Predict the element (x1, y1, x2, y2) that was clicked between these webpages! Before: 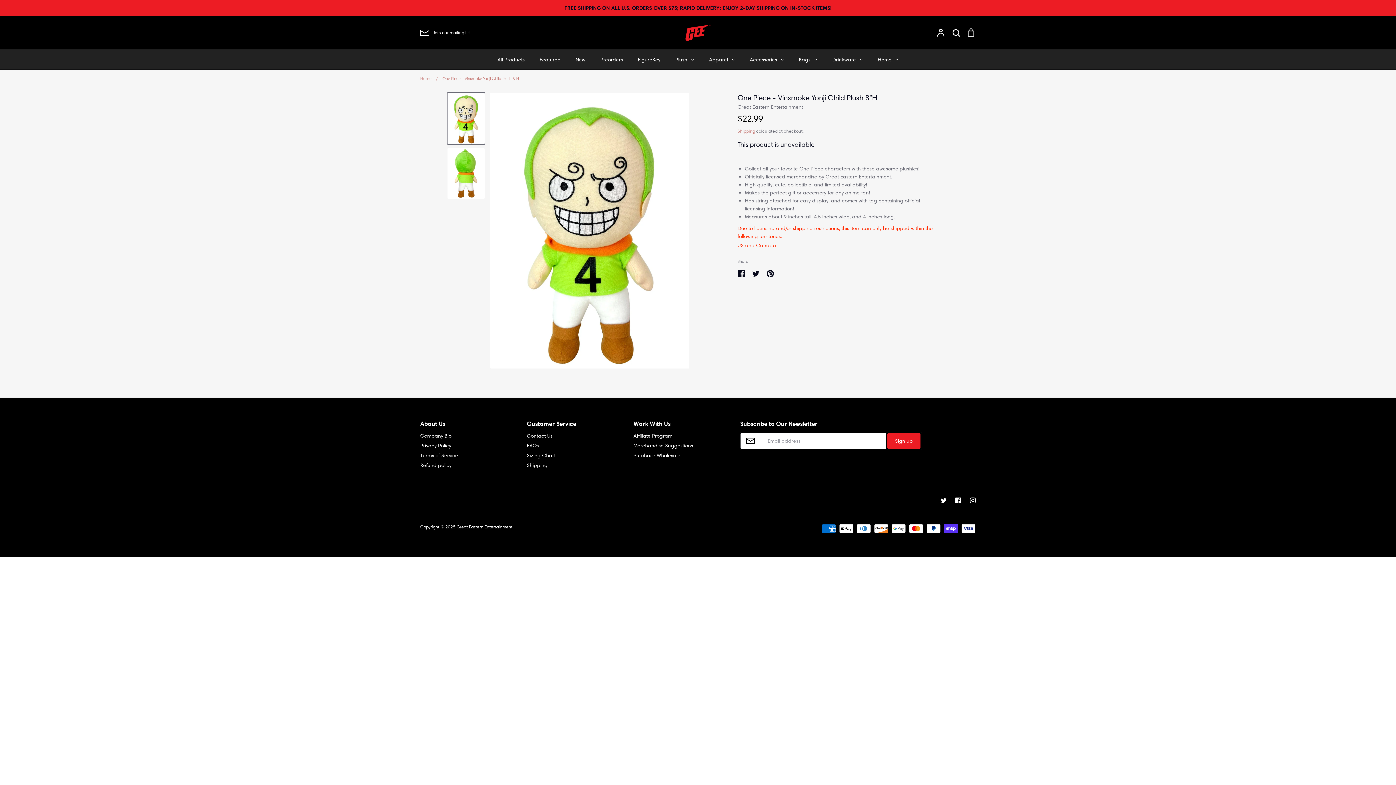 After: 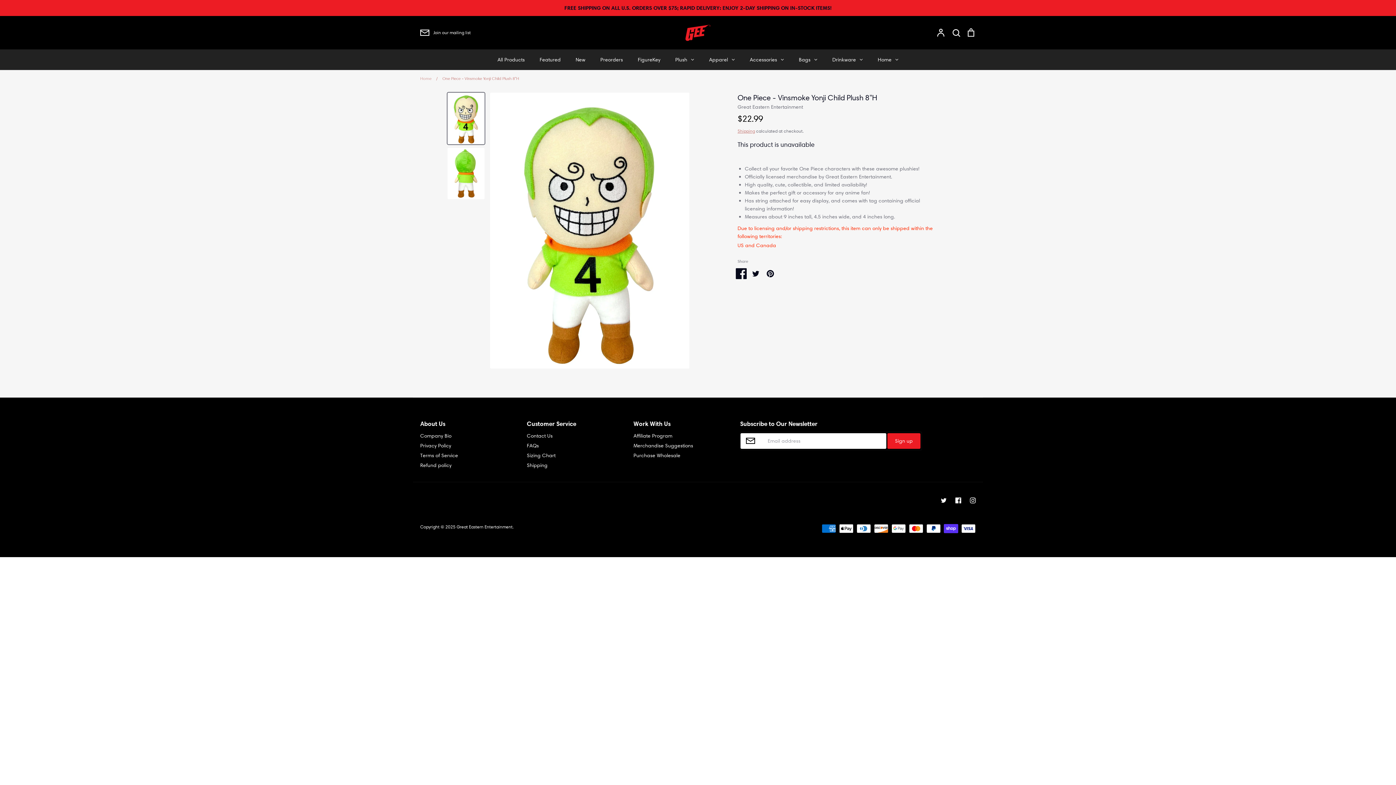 Action: bbox: (734, 266, 748, 281) label: Share on Facebook